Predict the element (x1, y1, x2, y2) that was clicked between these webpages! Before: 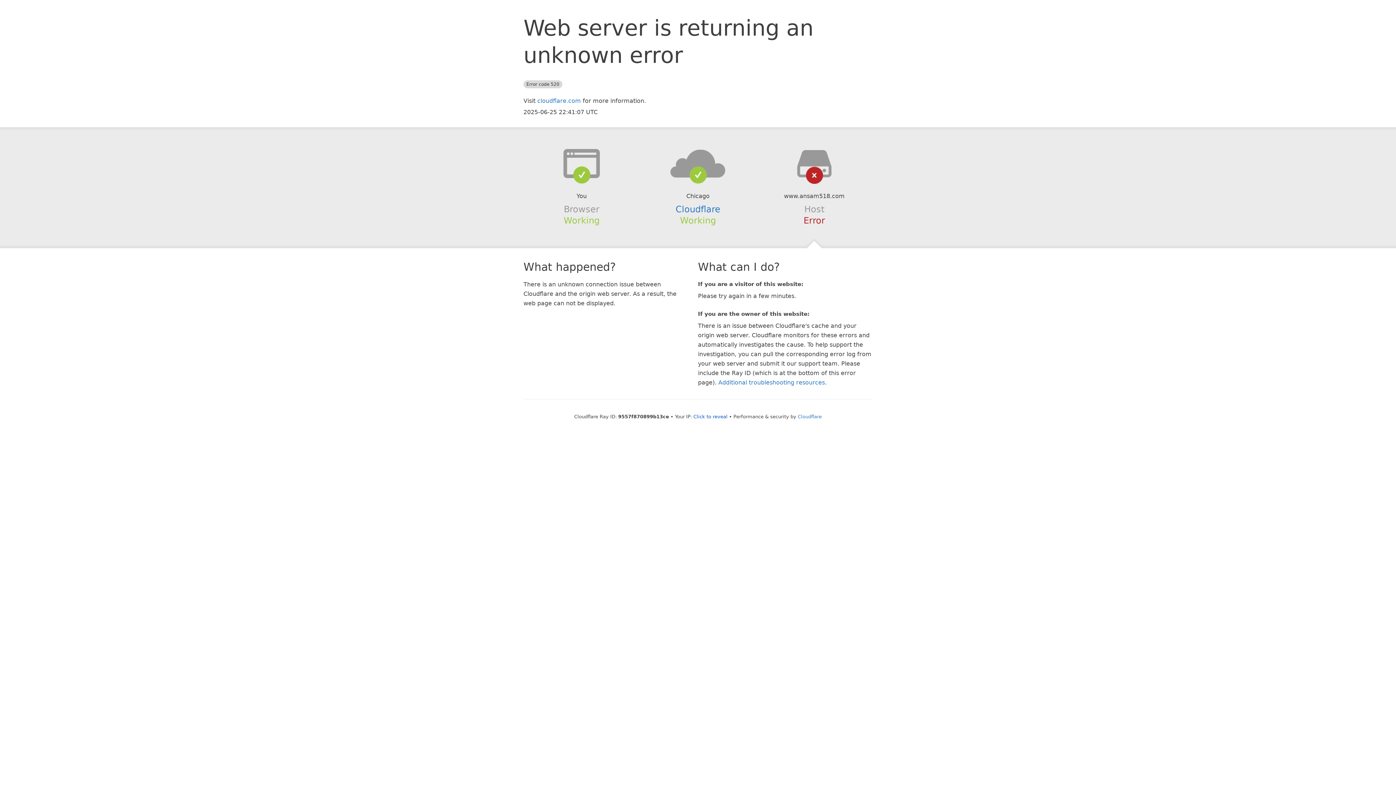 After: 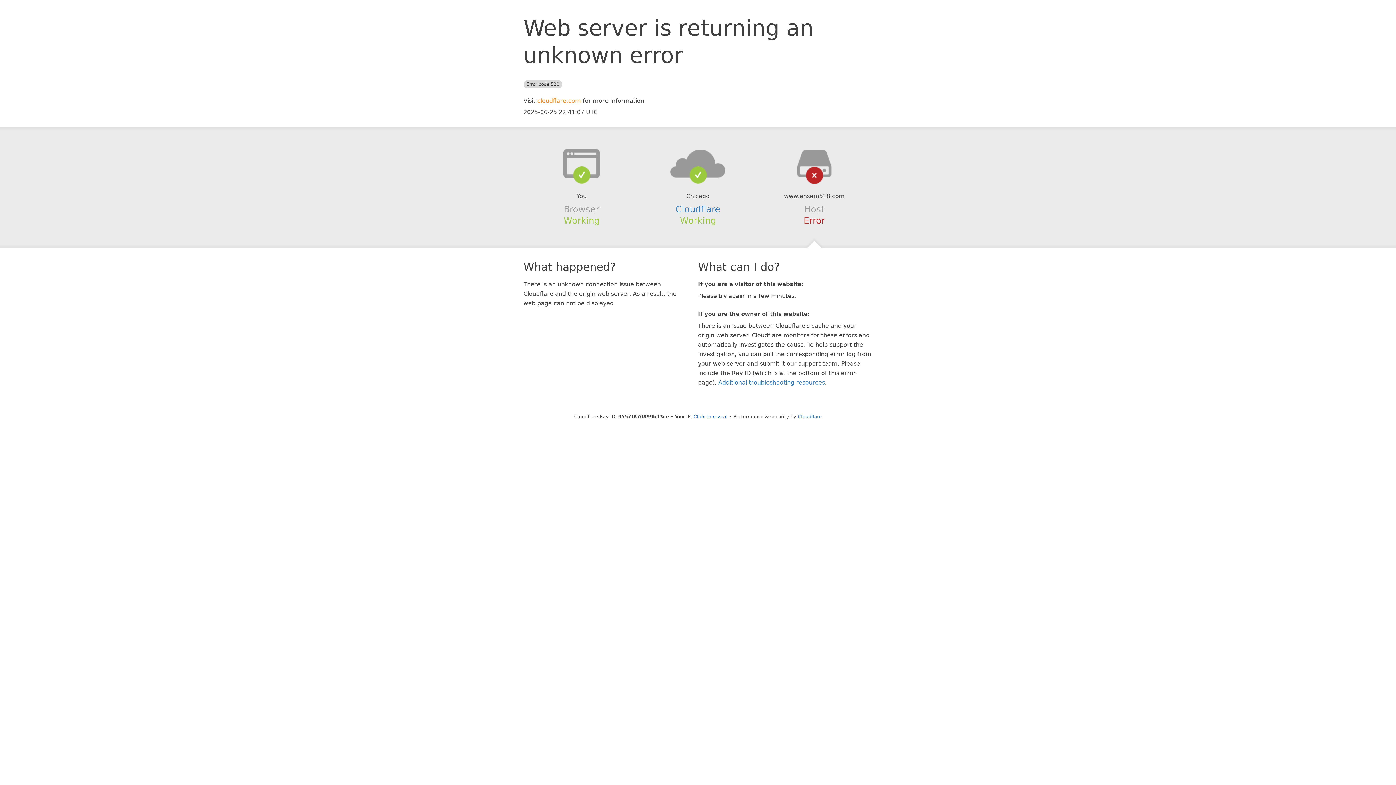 Action: bbox: (537, 97, 581, 104) label: cloudflare.com